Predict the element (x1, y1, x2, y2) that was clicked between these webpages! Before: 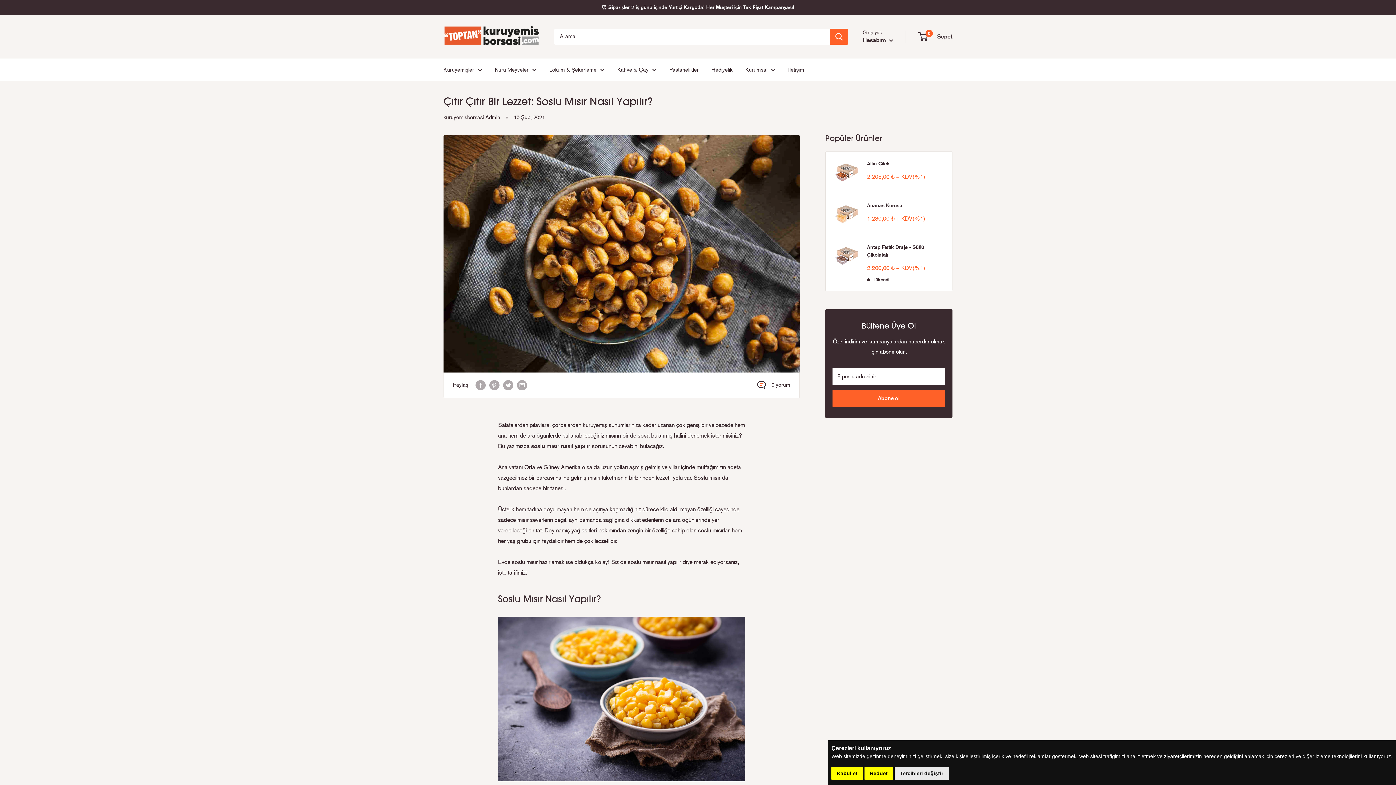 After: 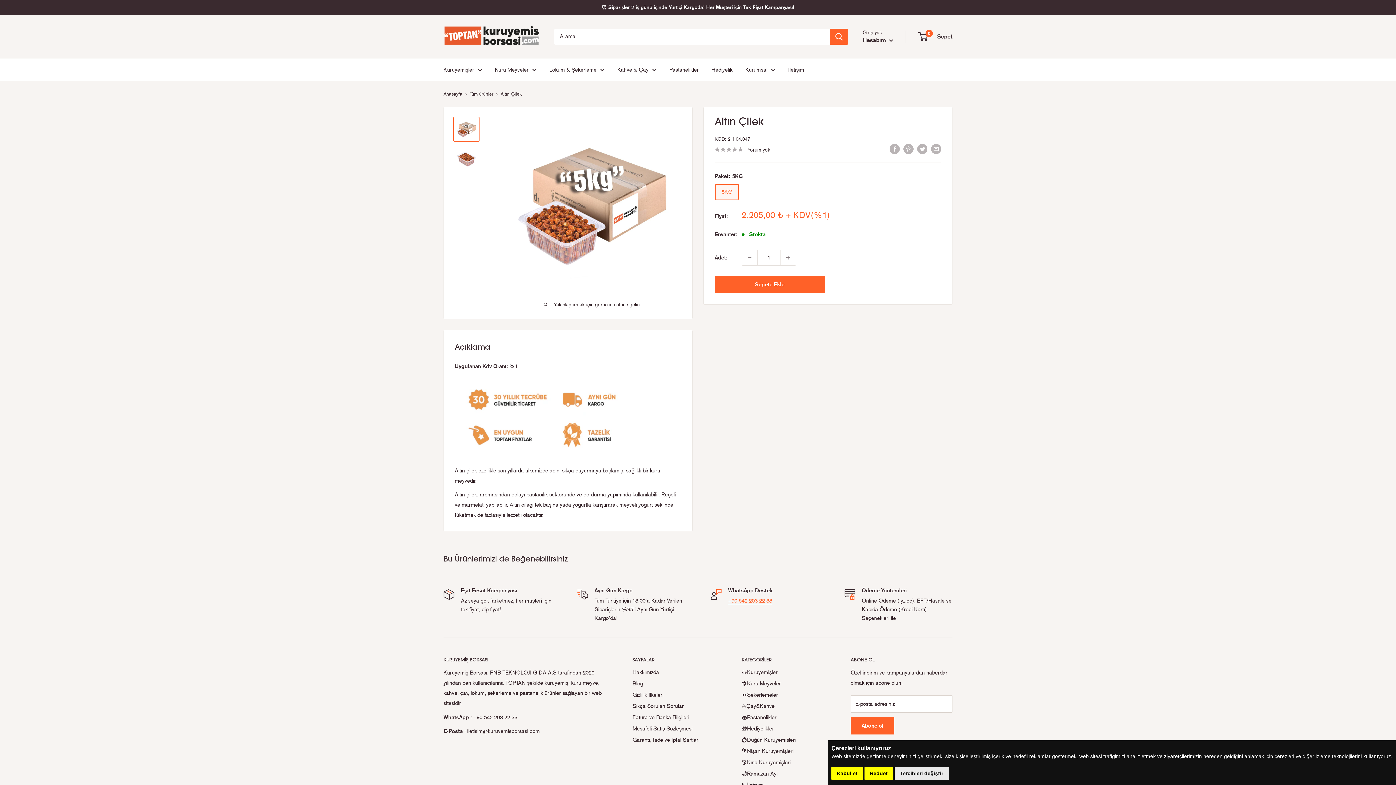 Action: bbox: (832, 158, 860, 185)